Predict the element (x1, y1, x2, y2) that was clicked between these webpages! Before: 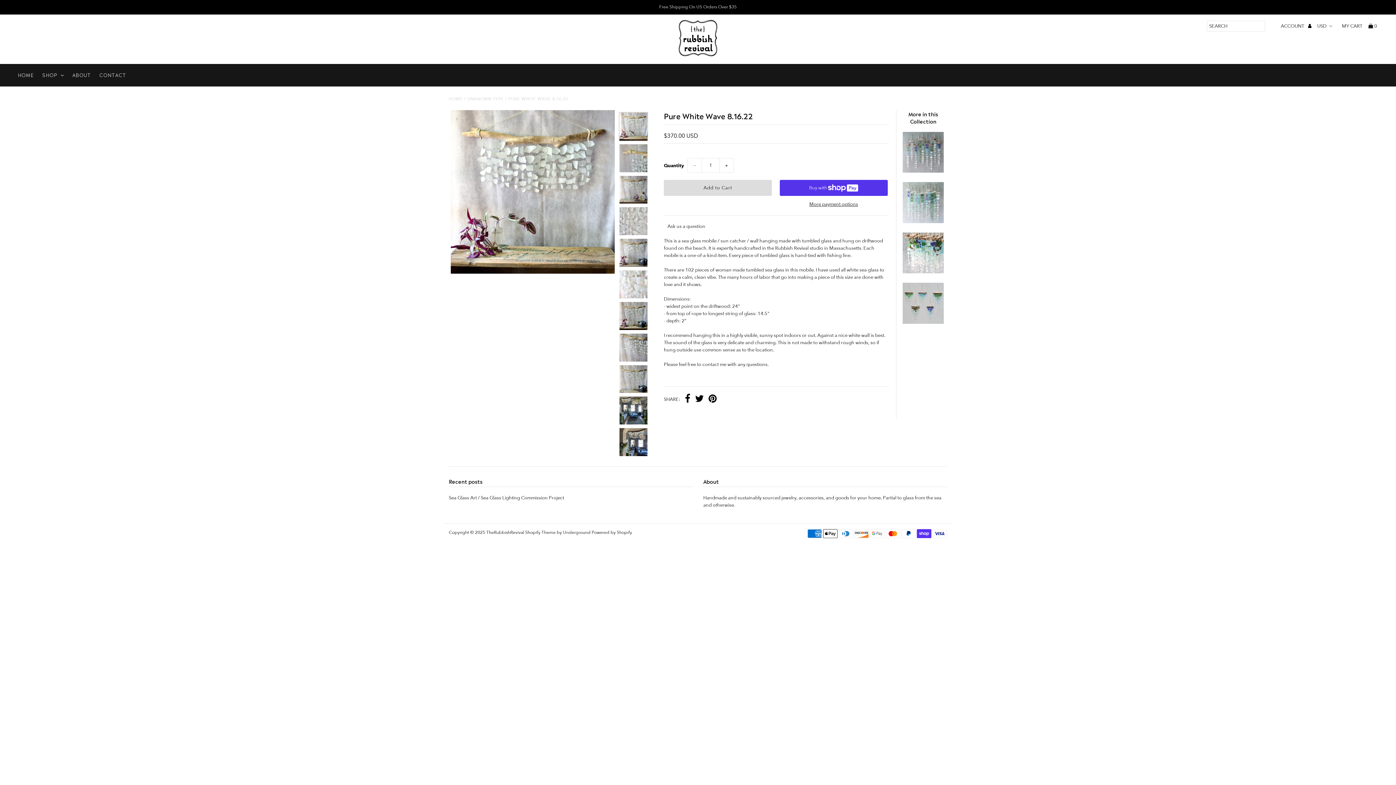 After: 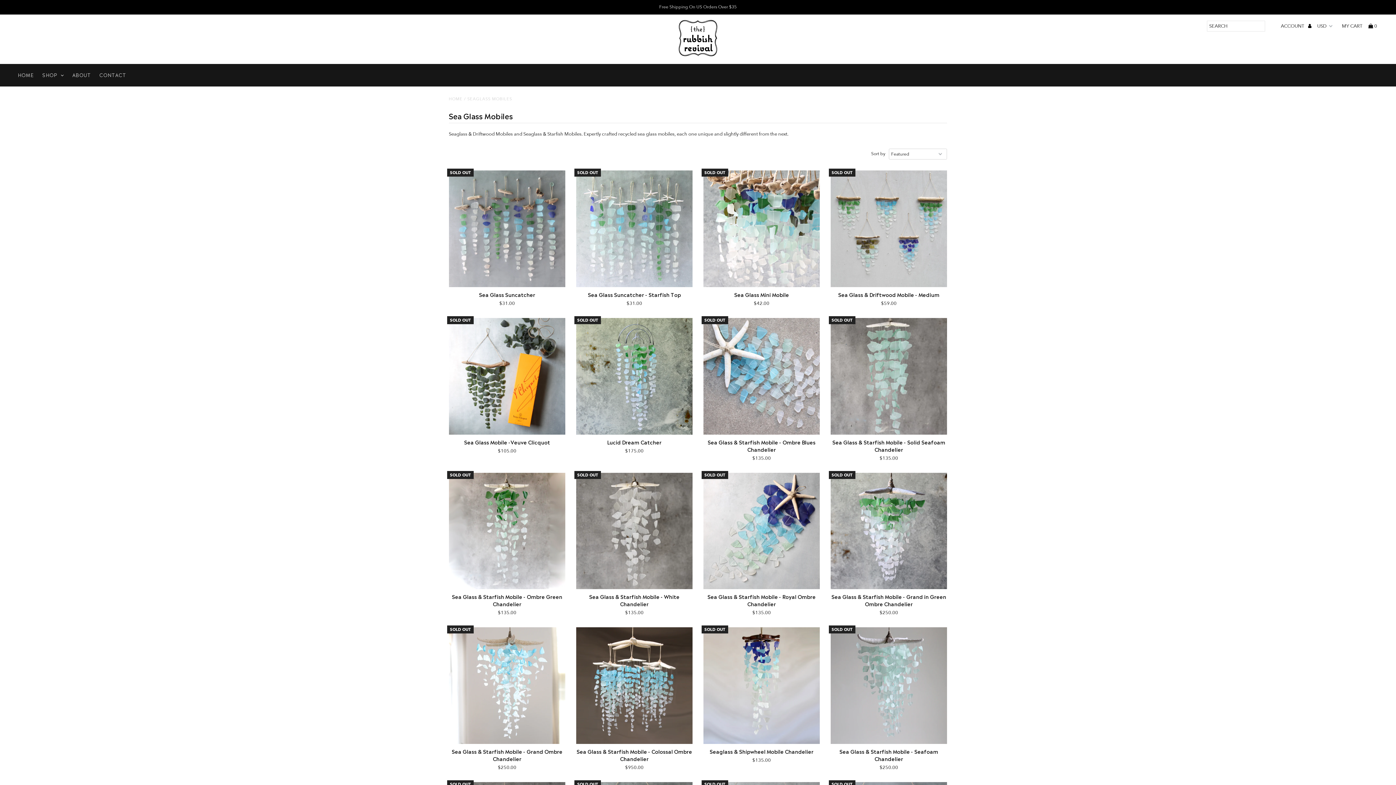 Action: bbox: (908, 110, 938, 124) label: More in this Collection